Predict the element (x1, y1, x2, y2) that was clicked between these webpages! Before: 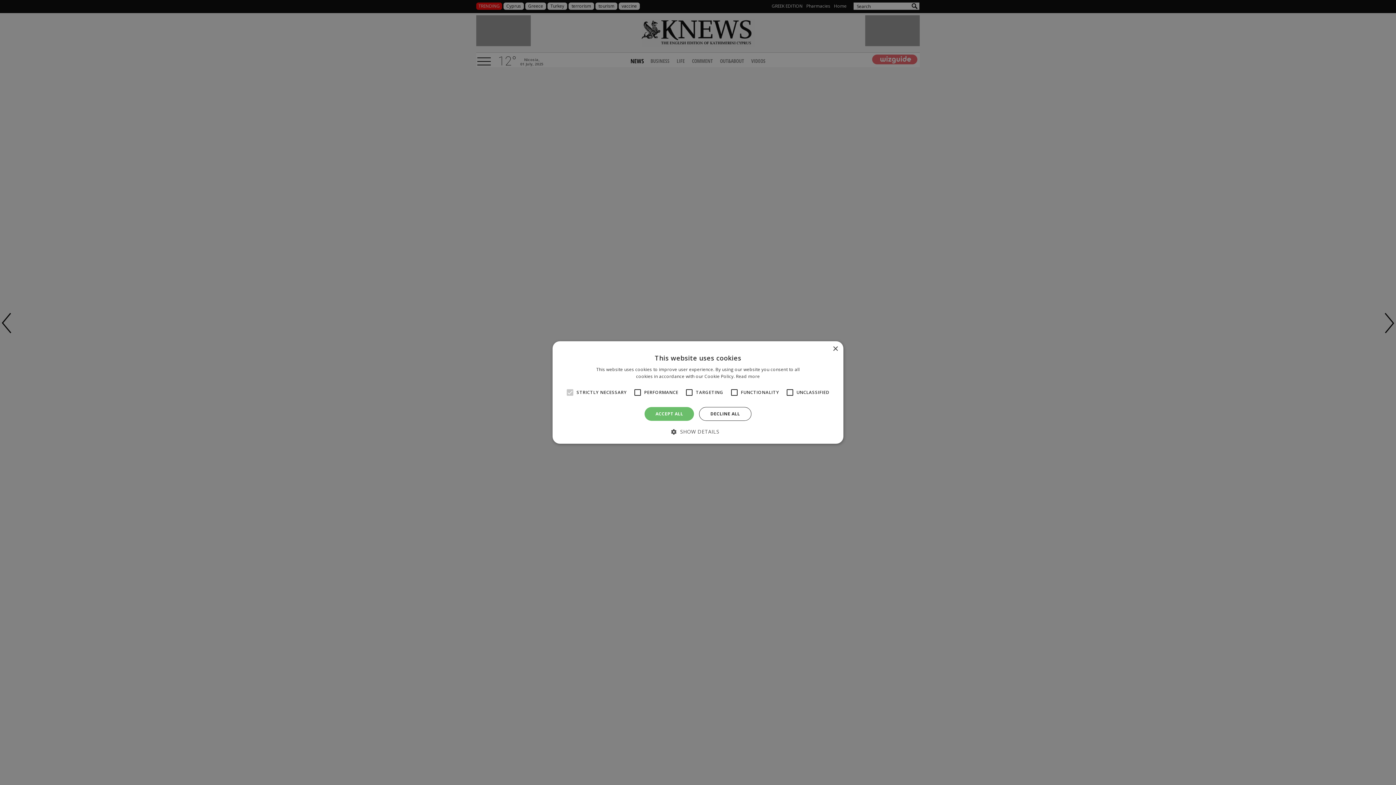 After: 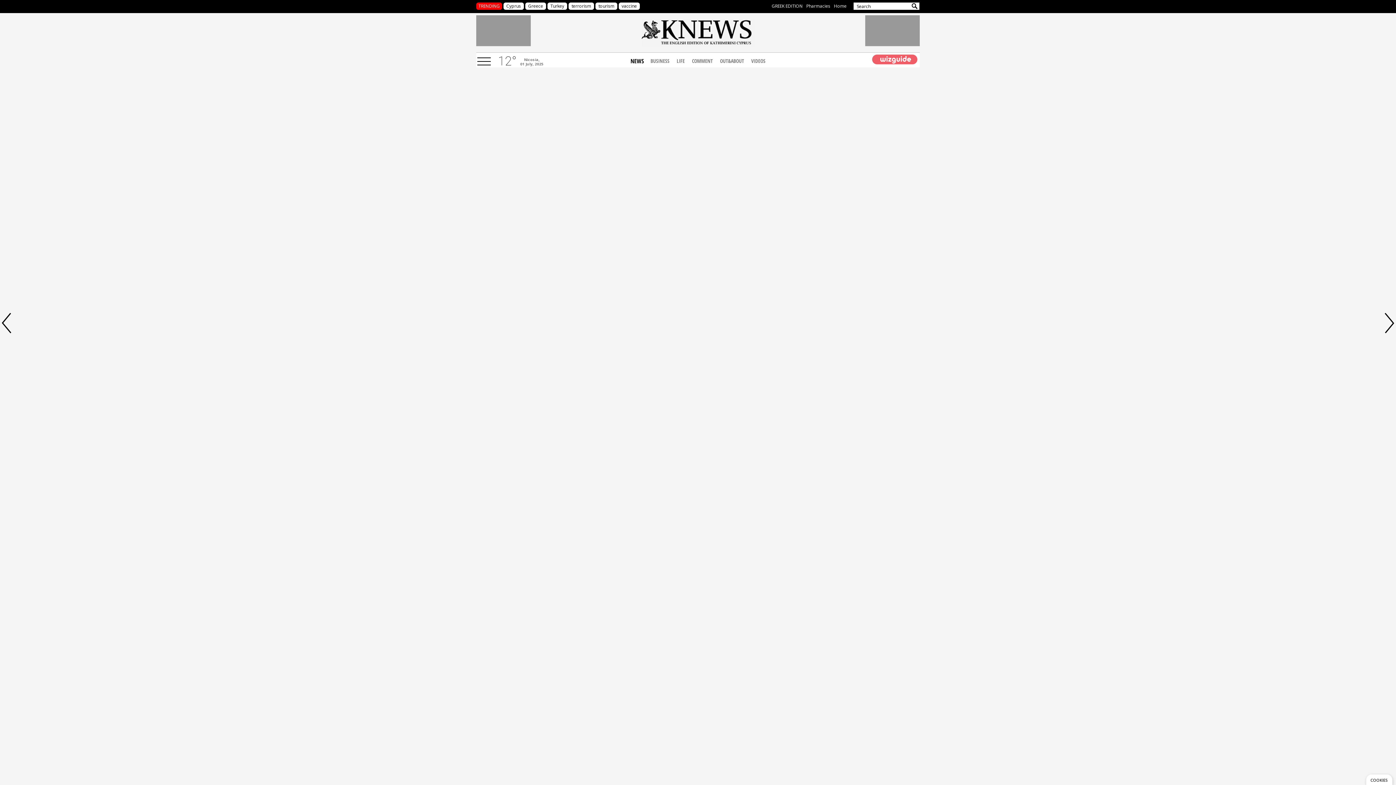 Action: bbox: (644, 407, 694, 421) label: ACCEPT ALL